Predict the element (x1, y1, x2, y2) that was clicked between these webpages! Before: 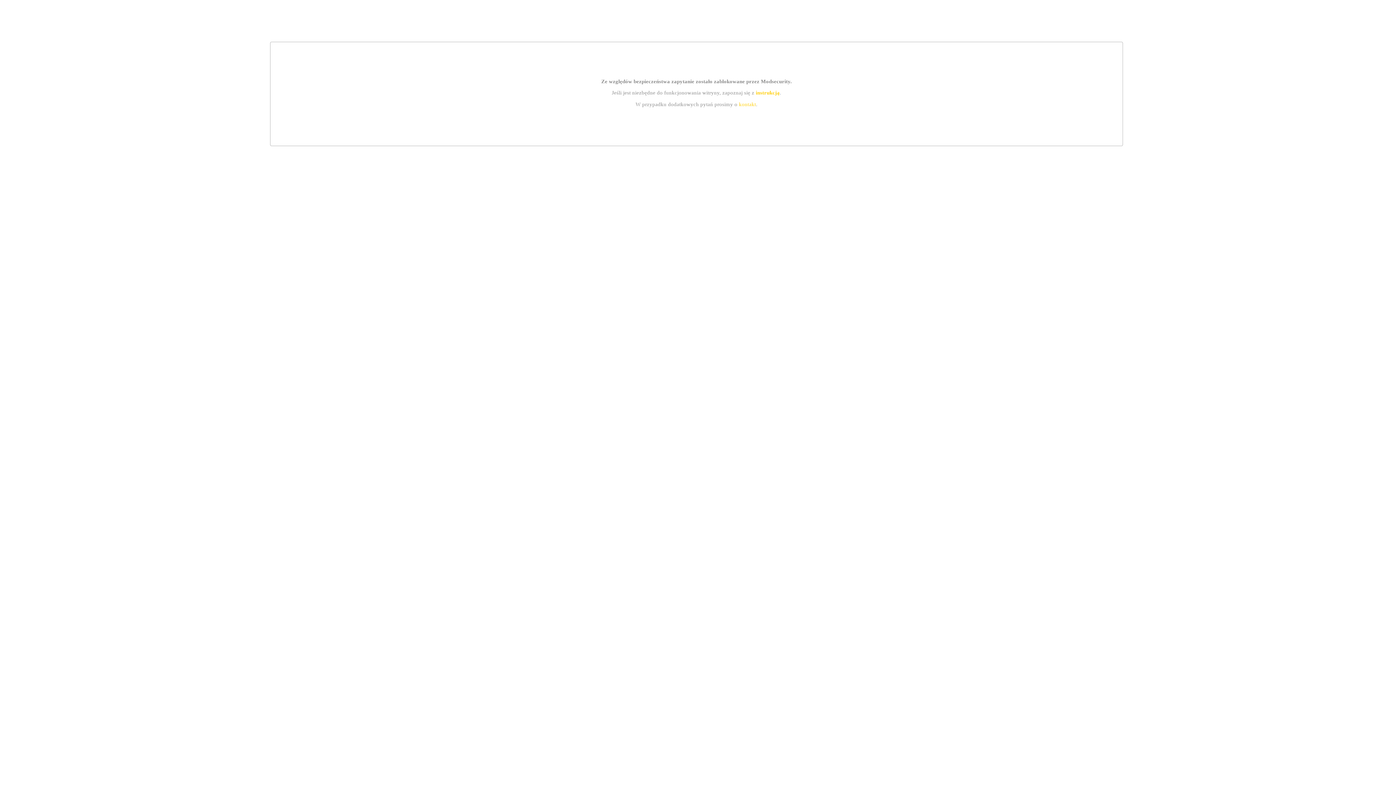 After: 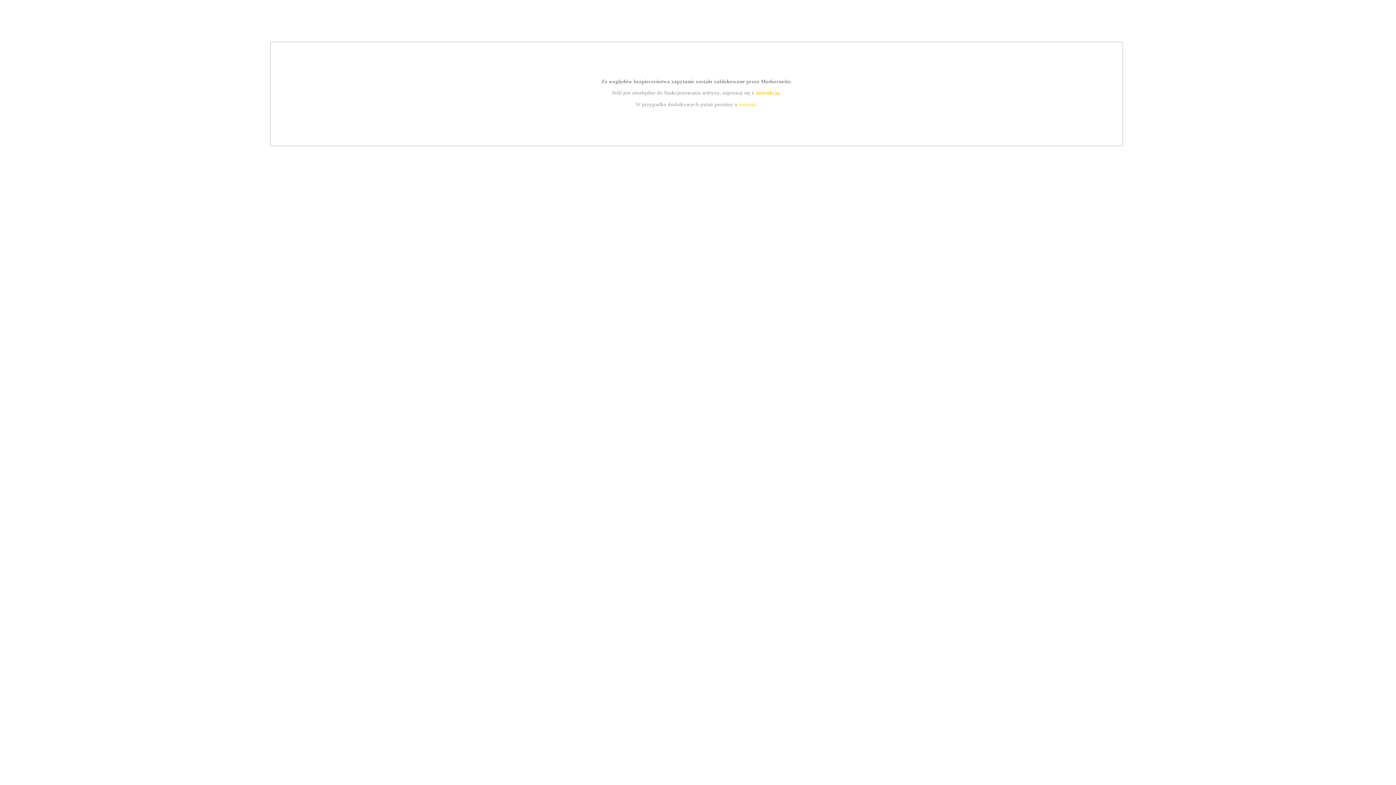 Action: bbox: (755, 89, 779, 95) label: instrukcją